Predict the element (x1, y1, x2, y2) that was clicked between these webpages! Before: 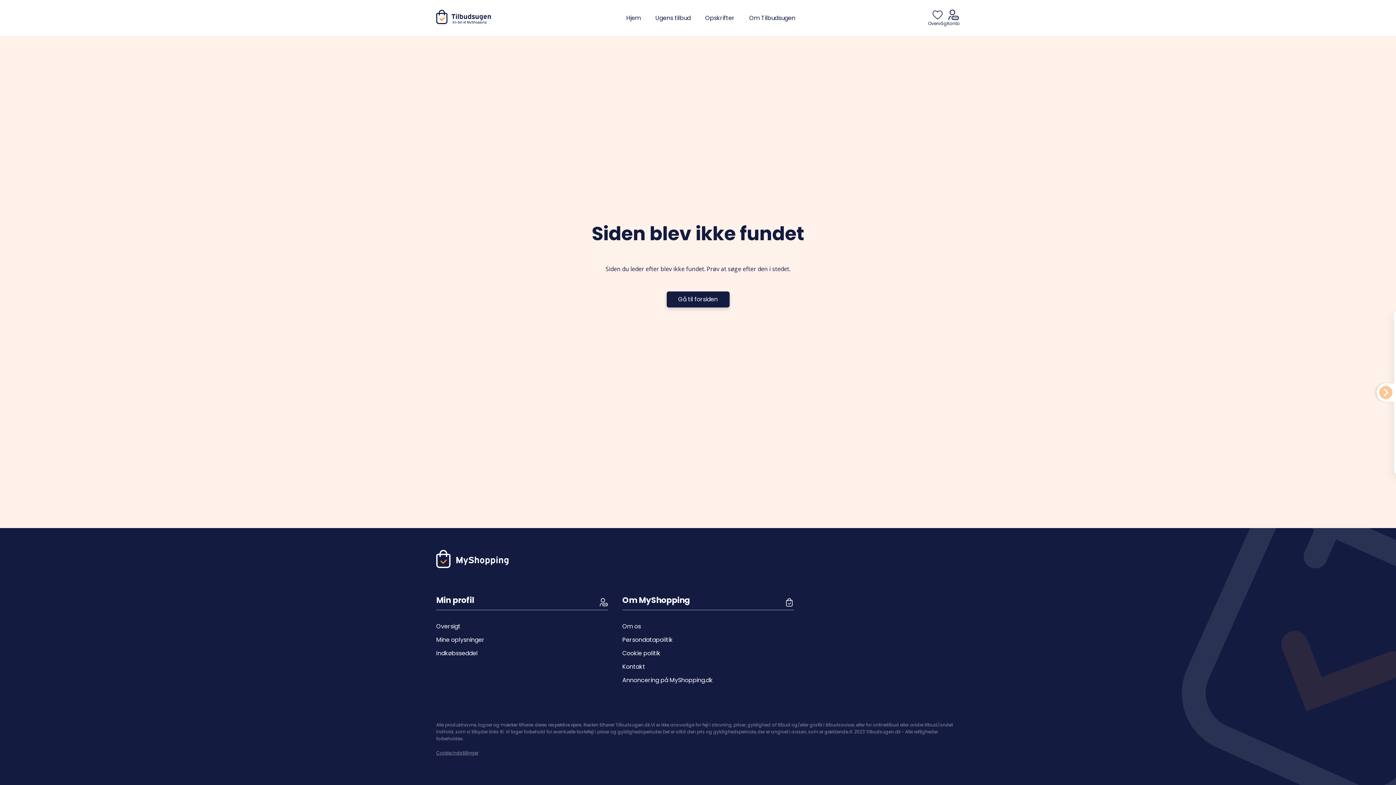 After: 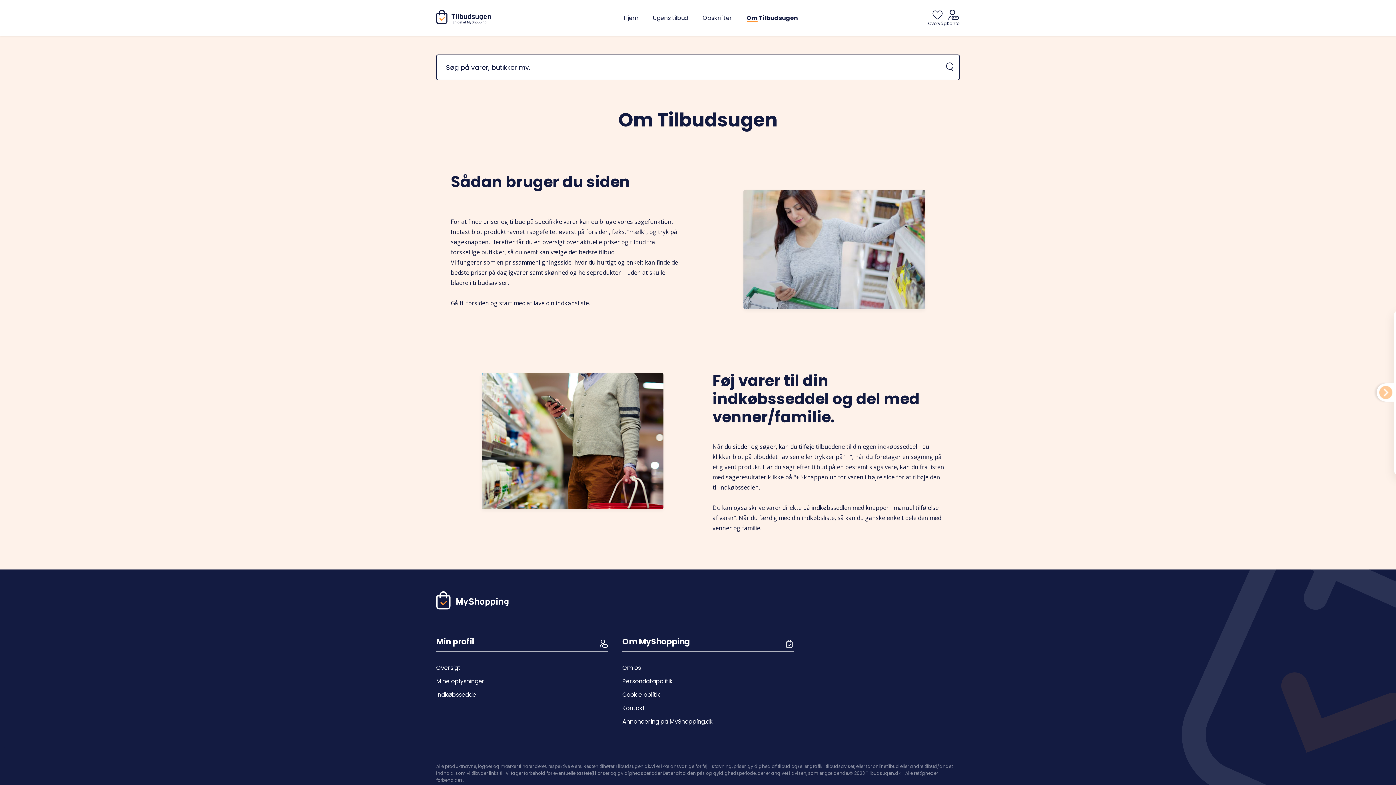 Action: bbox: (622, 622, 794, 631) label: Om os